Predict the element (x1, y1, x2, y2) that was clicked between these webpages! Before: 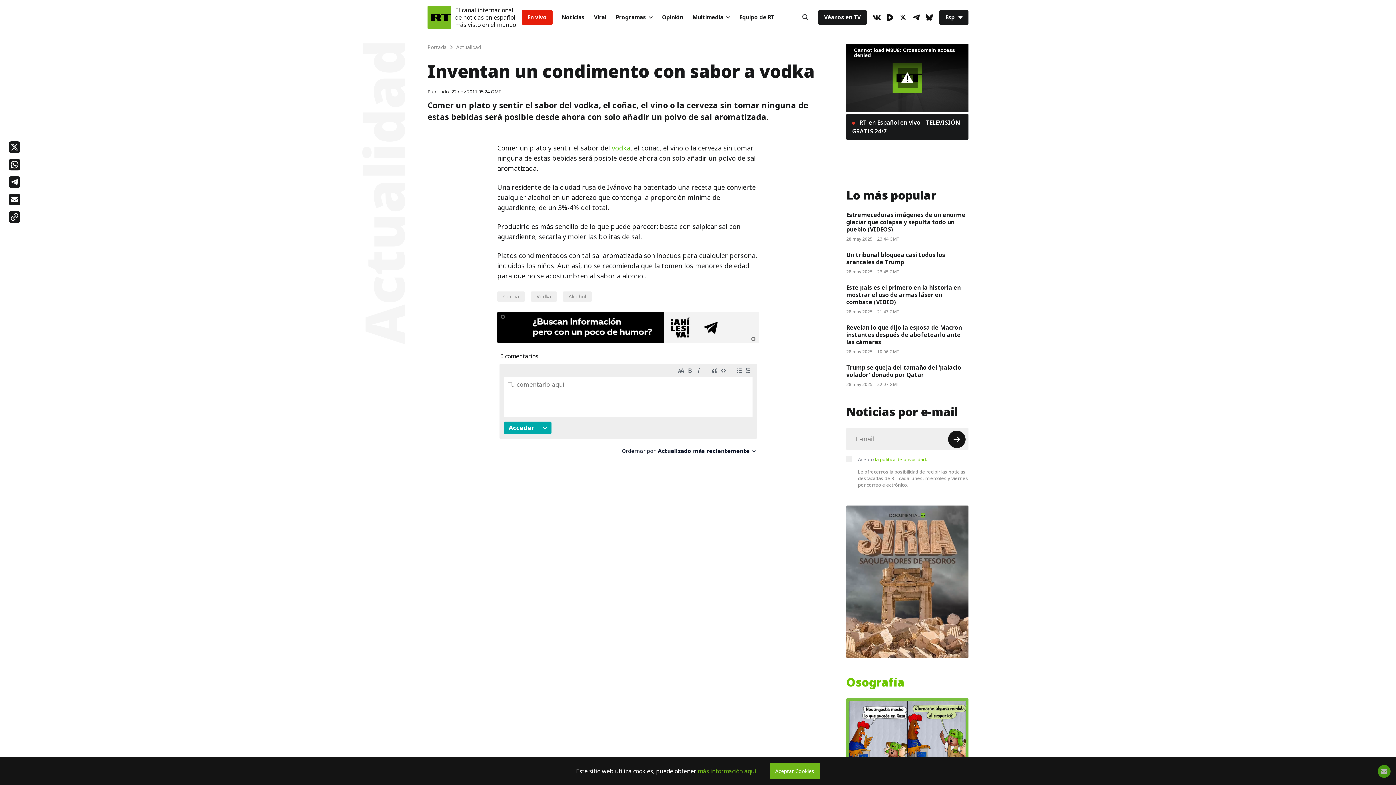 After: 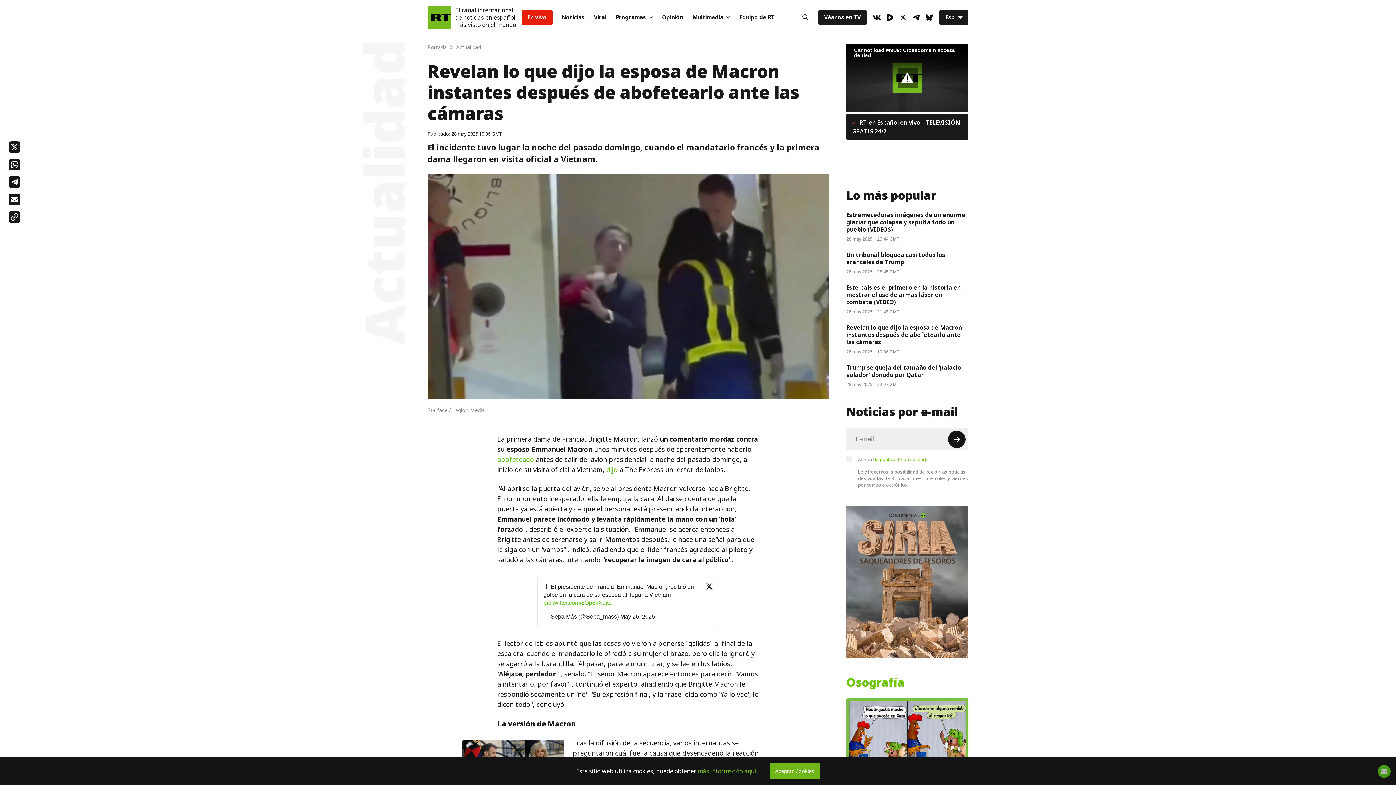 Action: bbox: (846, 323, 962, 346) label: Revelan lo que dijo la esposa de Macron instantes después de abofetearlo ante las cámaras